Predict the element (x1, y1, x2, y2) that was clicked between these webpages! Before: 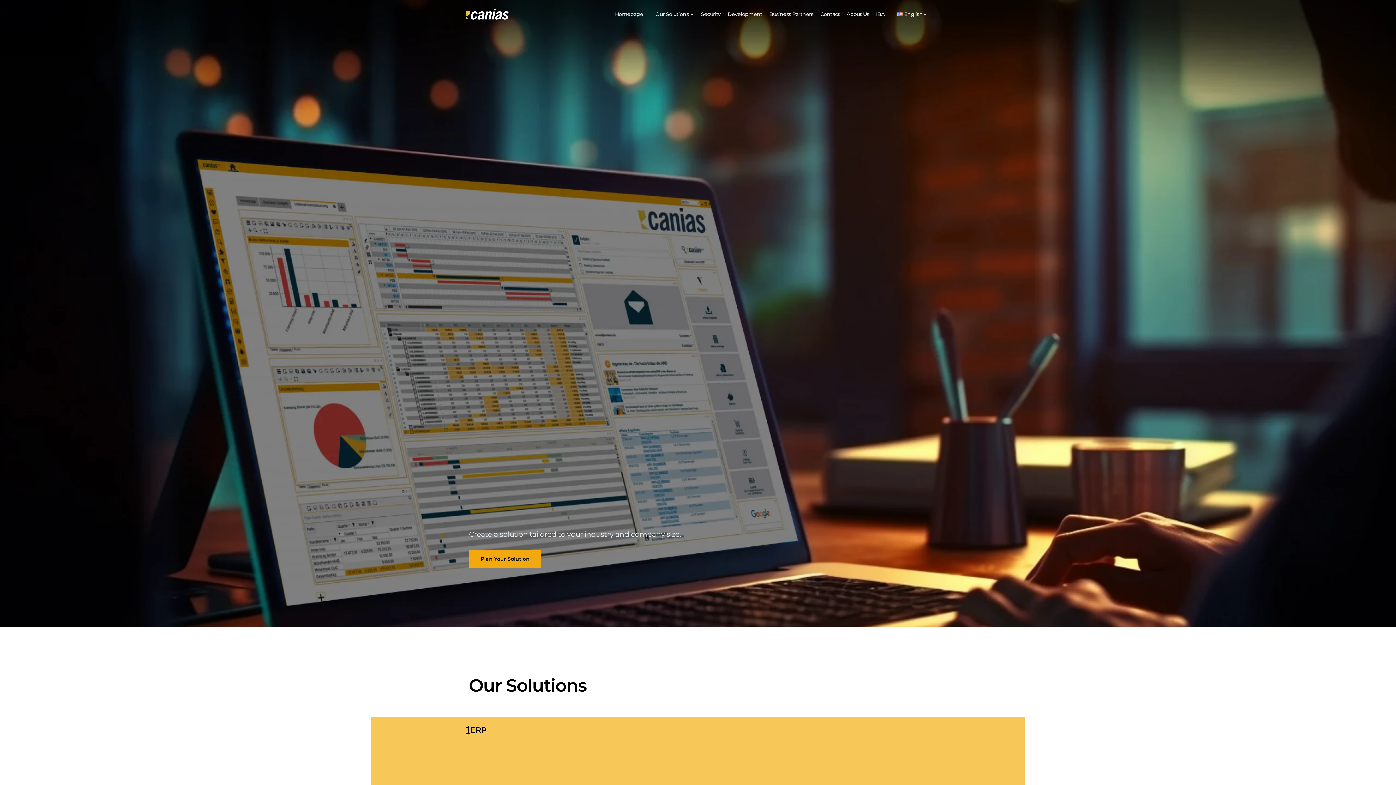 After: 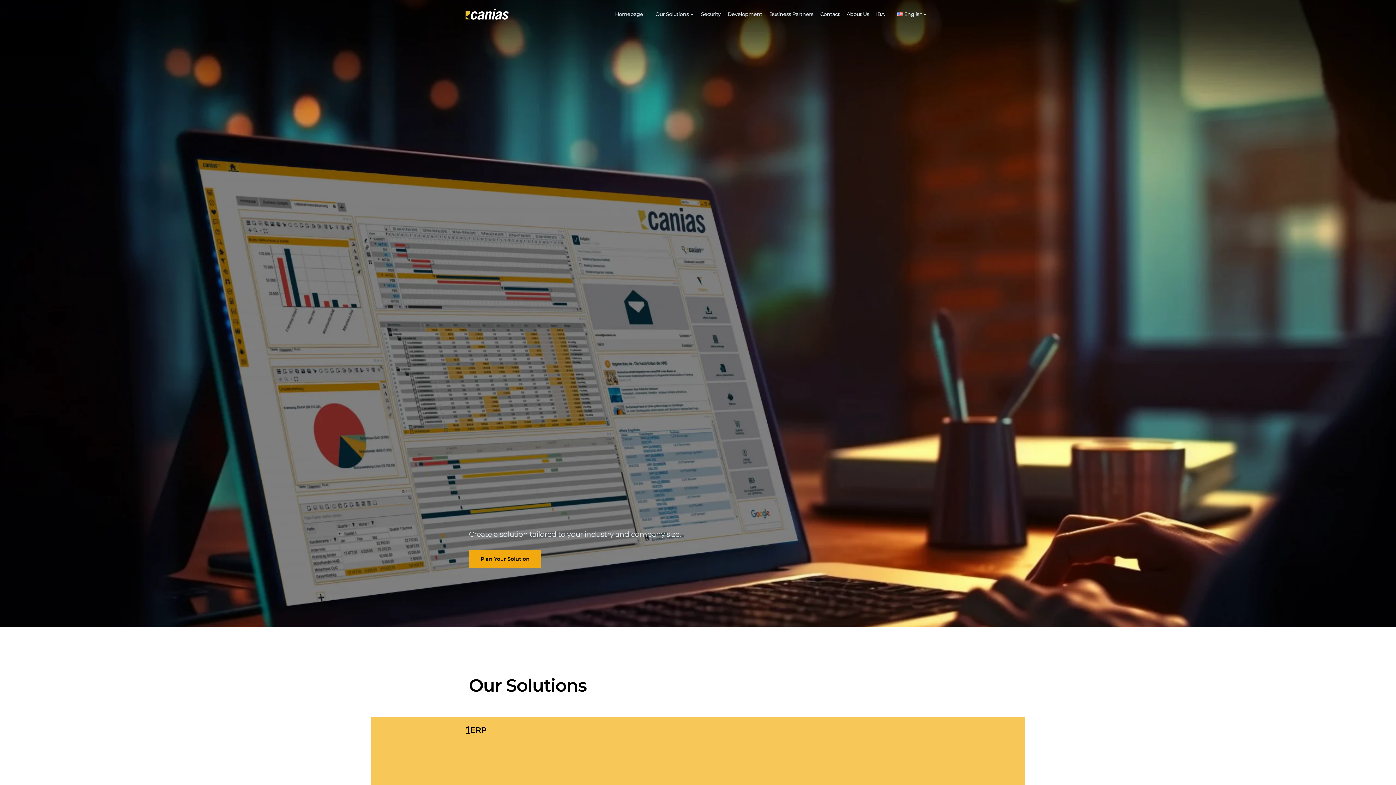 Action: bbox: (465, 8, 509, 20)